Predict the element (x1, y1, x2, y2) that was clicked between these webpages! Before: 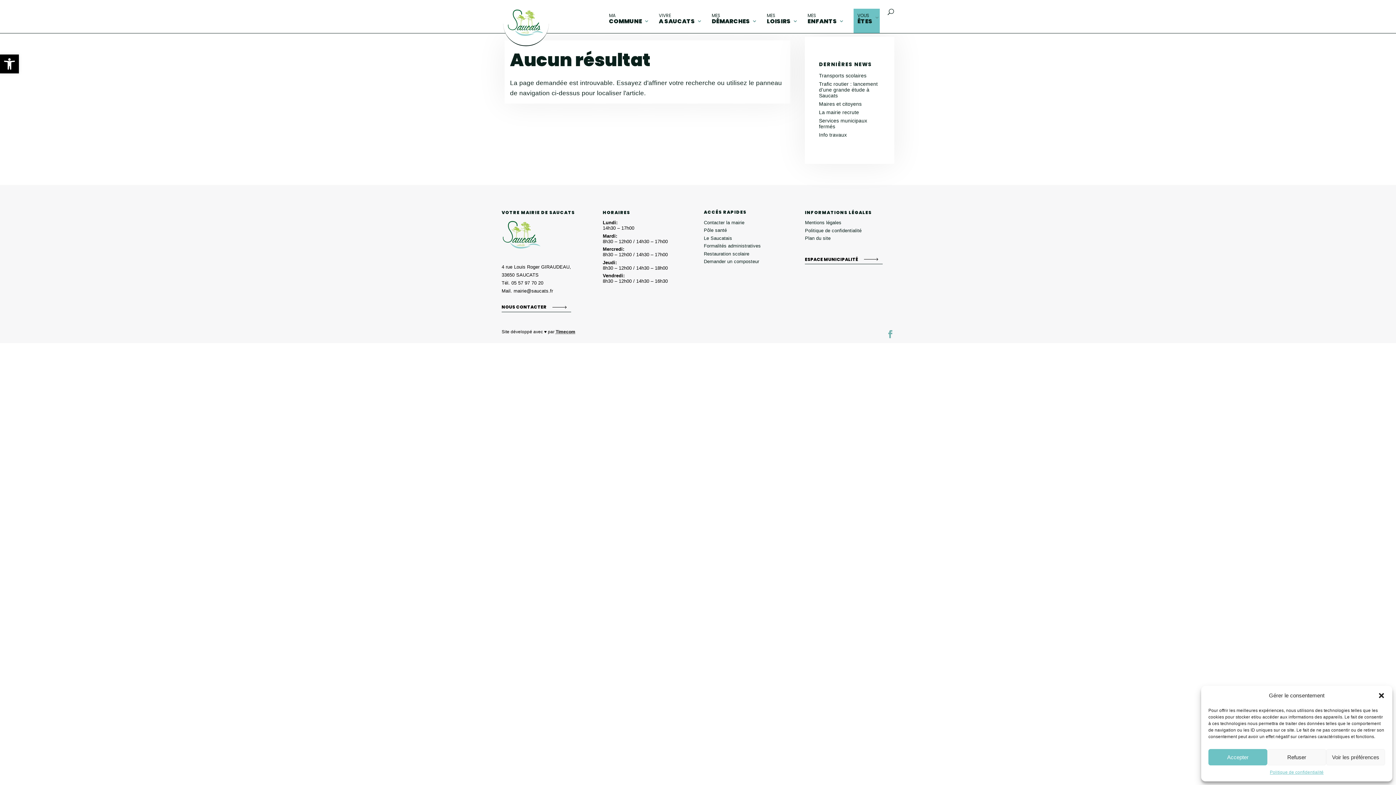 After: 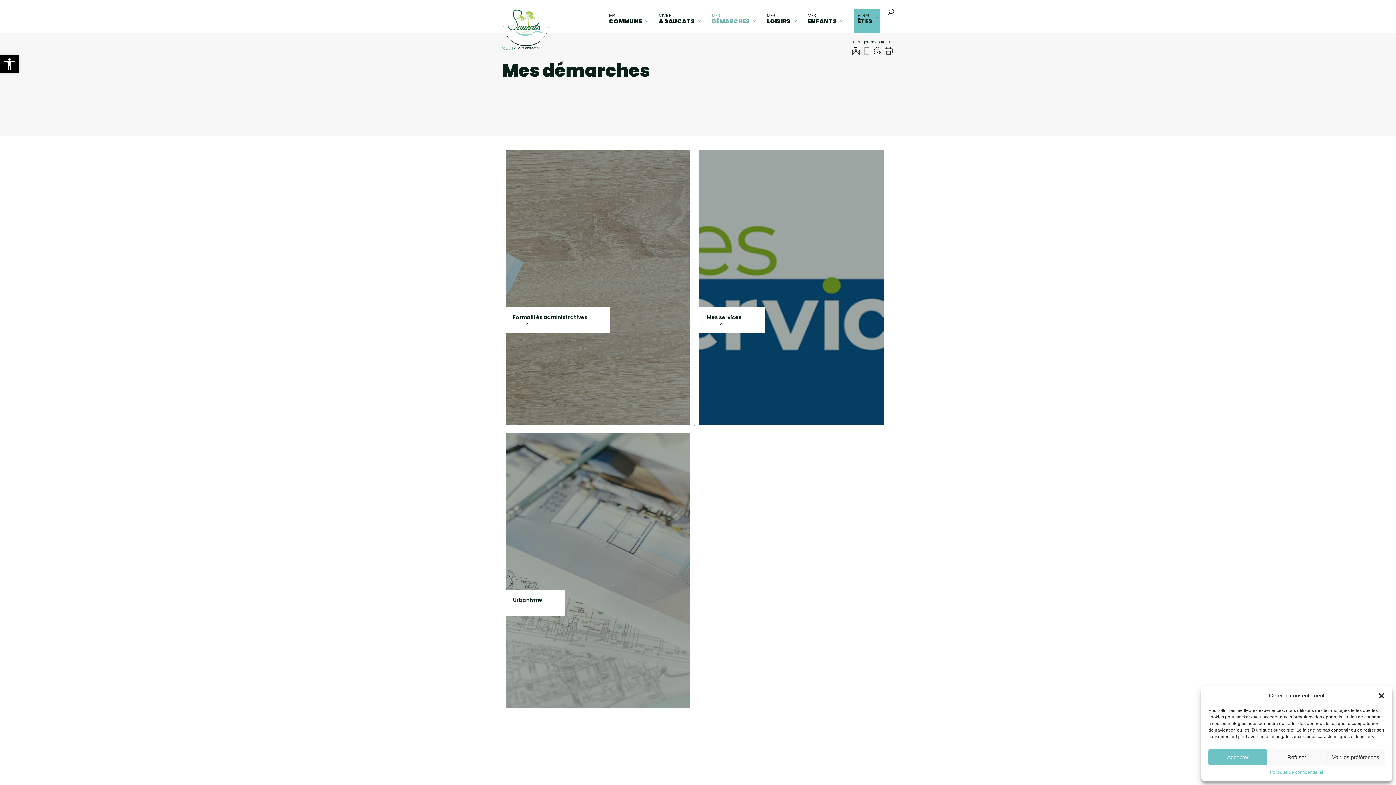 Action: label: MES
DÉMARCHES bbox: (711, 12, 757, 33)